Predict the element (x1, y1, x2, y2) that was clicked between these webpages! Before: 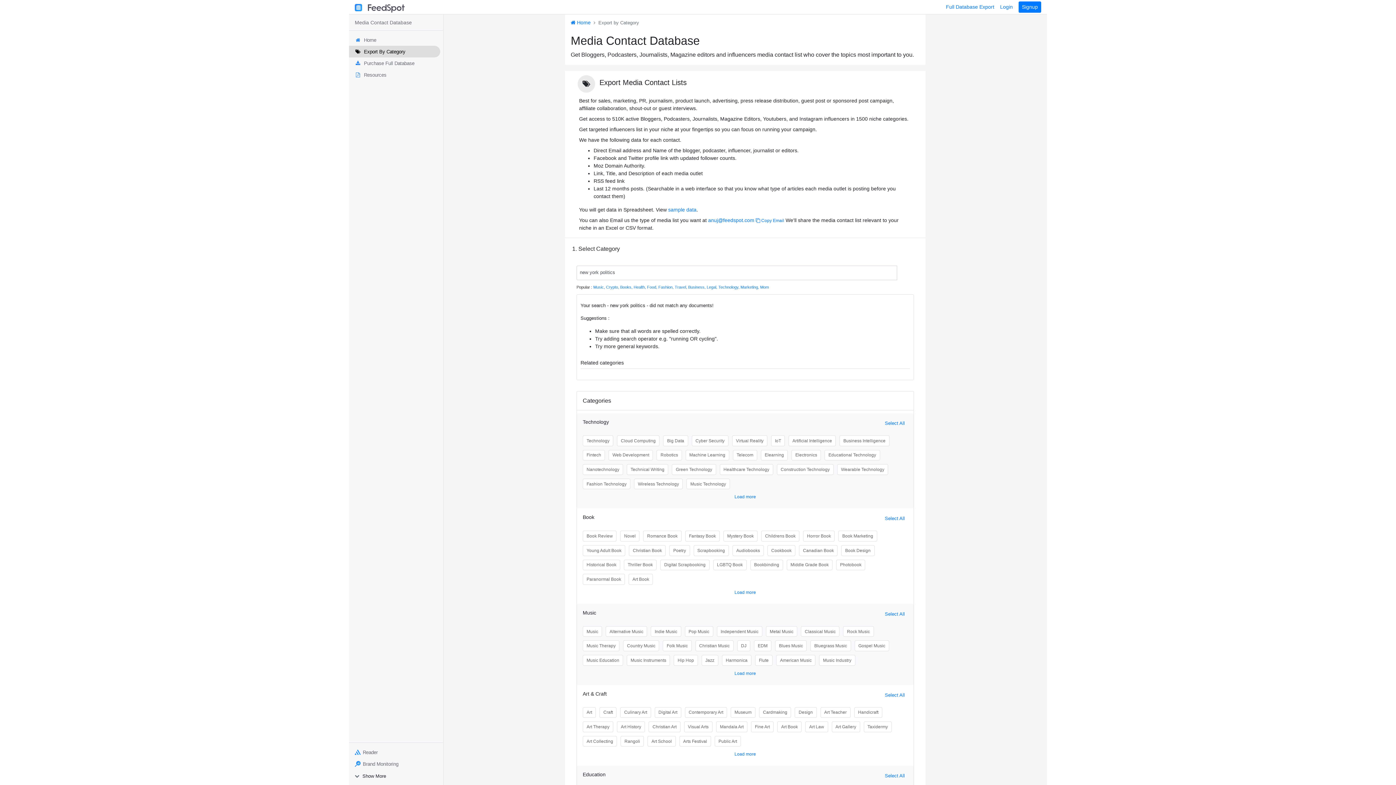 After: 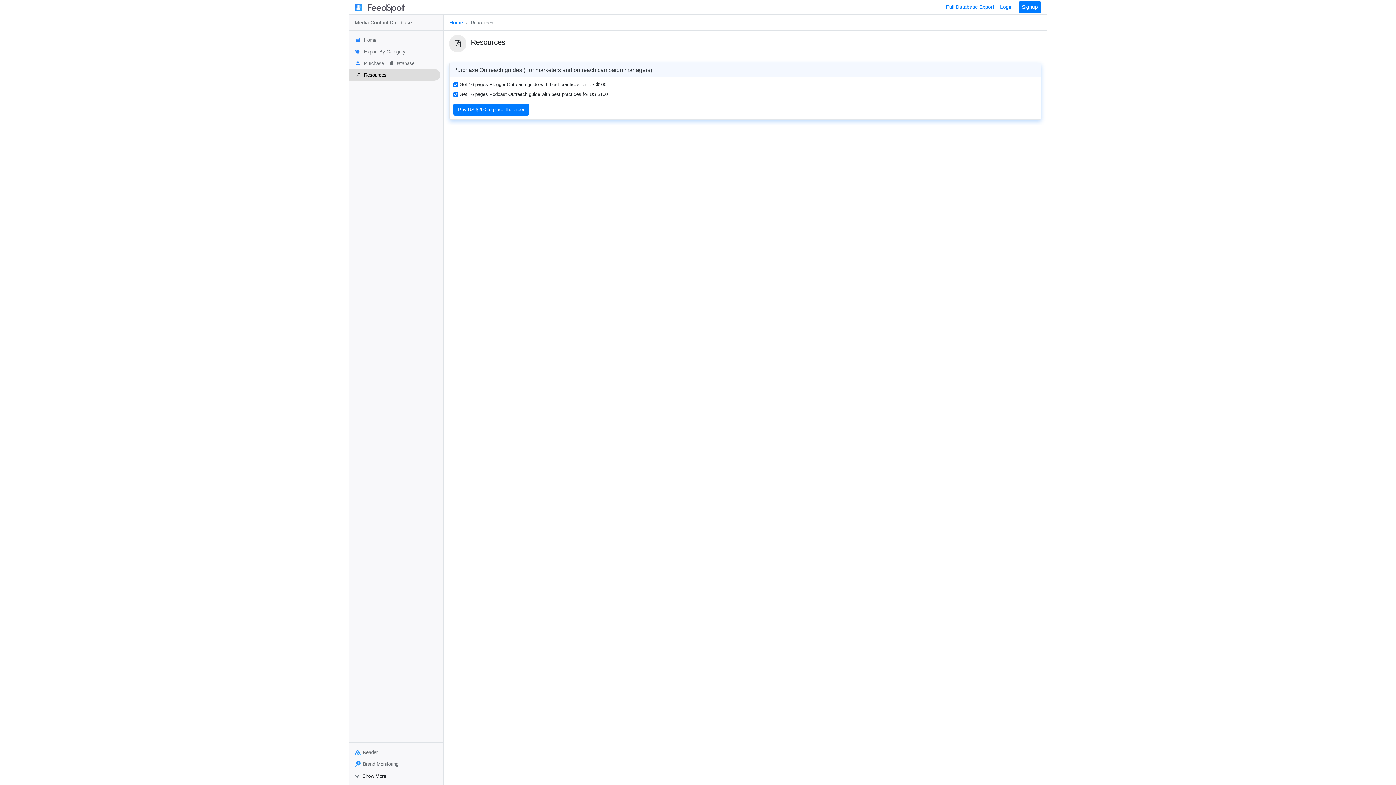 Action: label: Resources bbox: (349, 69, 443, 80)